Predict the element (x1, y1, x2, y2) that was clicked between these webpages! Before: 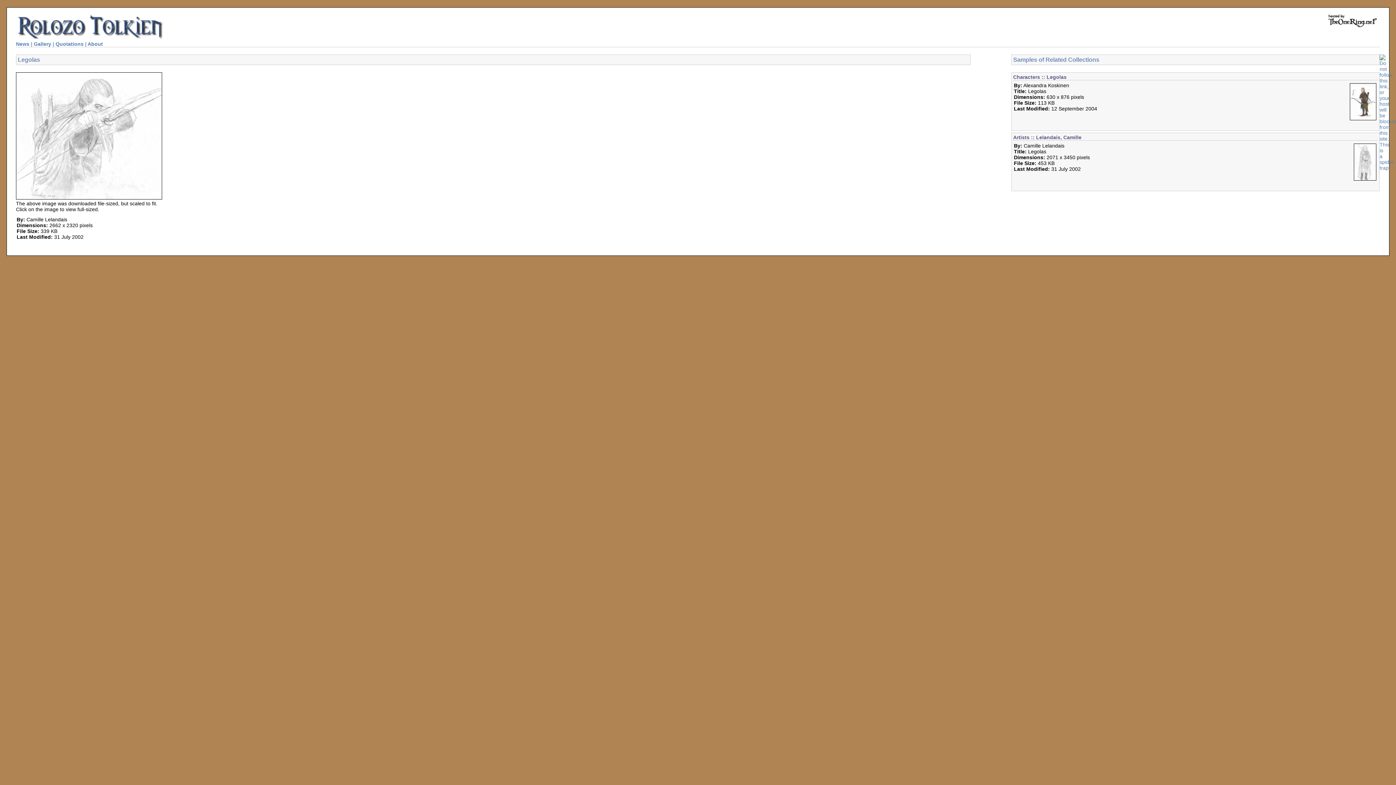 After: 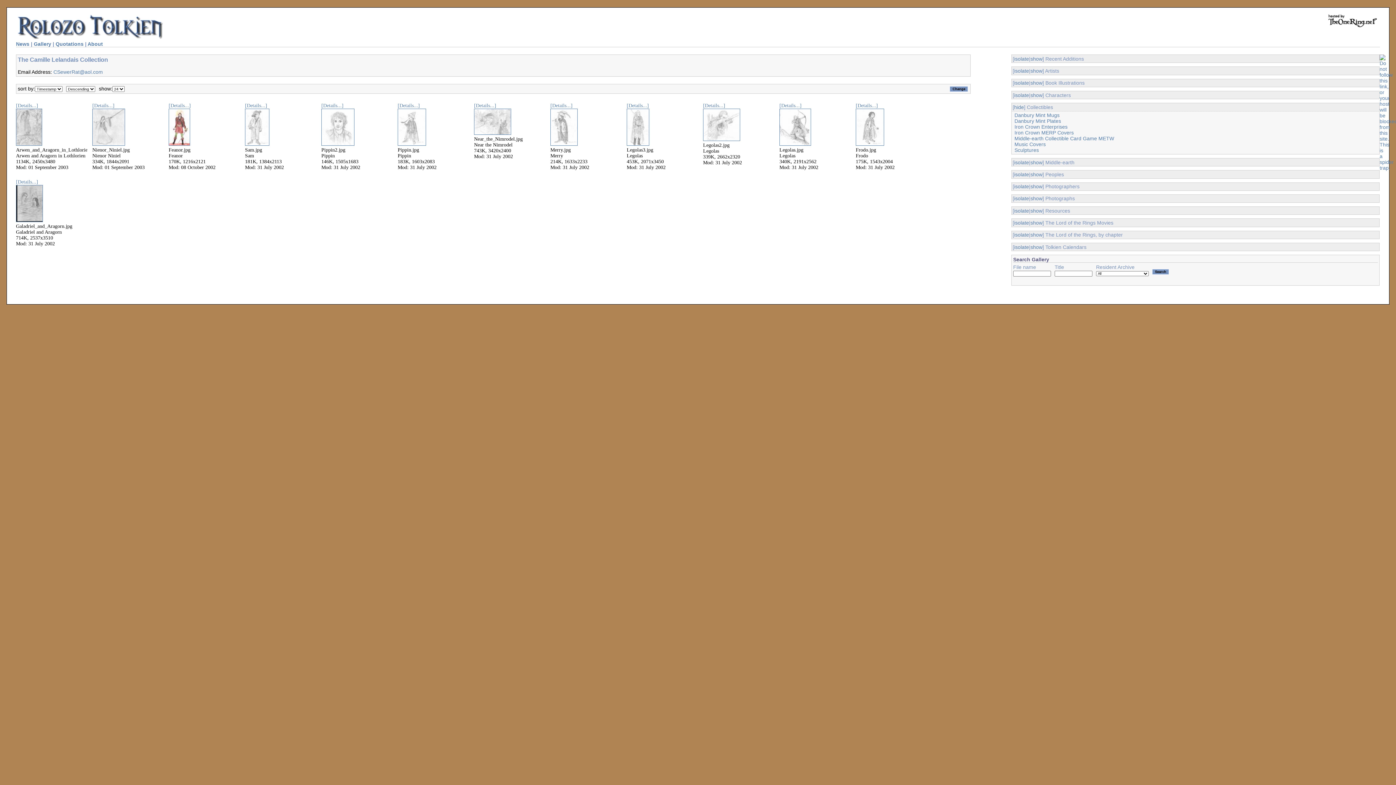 Action: bbox: (1013, 134, 1081, 140) label: Artists :: Lelandais, Camille